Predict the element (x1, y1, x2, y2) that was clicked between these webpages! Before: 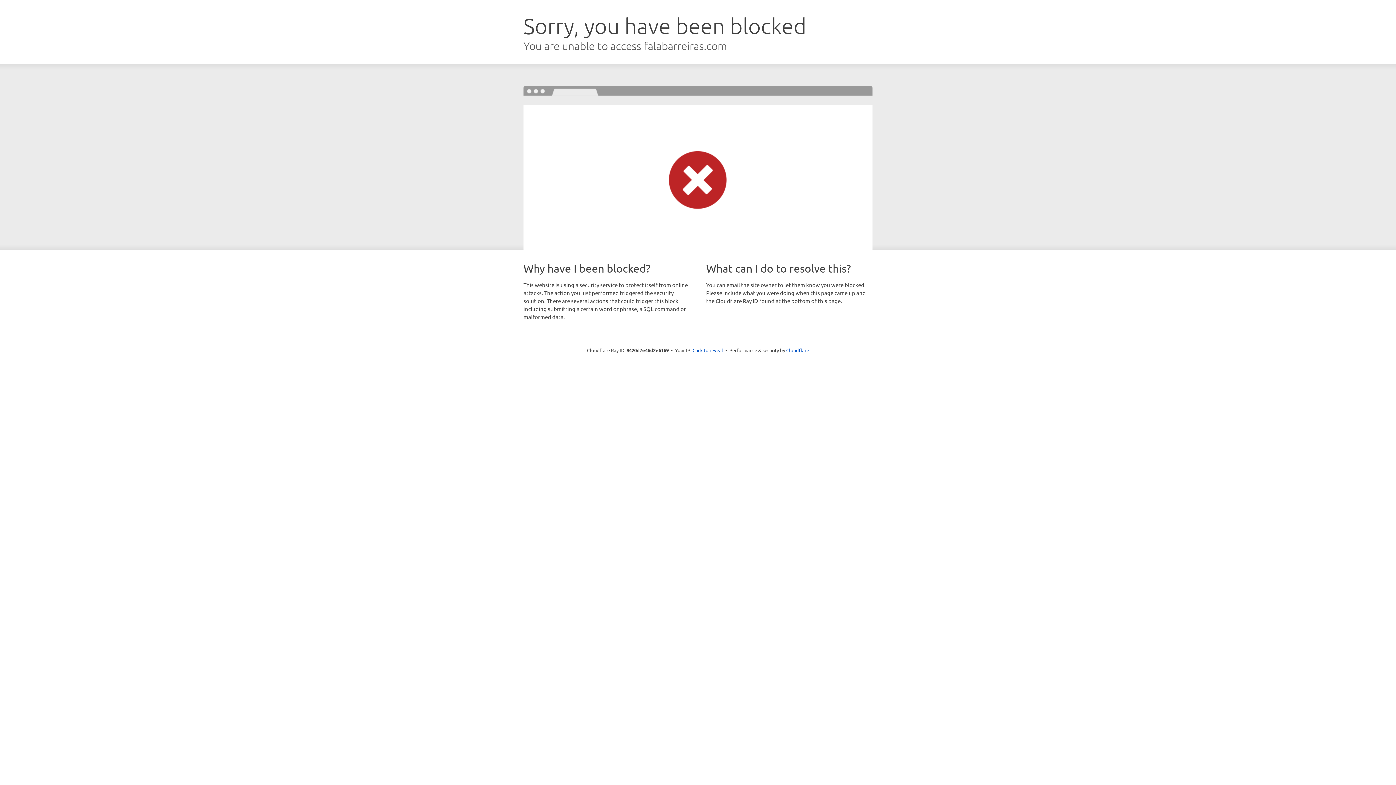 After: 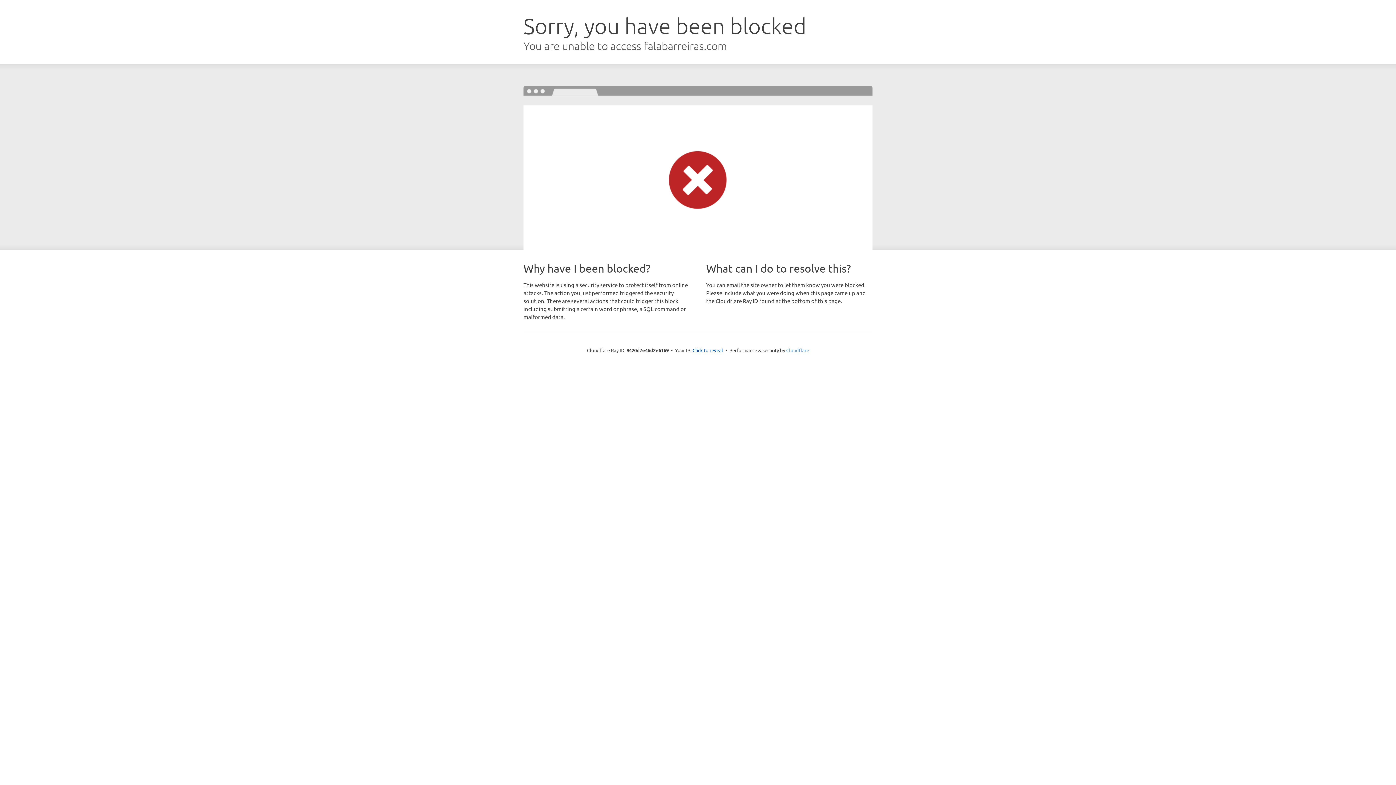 Action: bbox: (786, 347, 809, 353) label: Cloudflare